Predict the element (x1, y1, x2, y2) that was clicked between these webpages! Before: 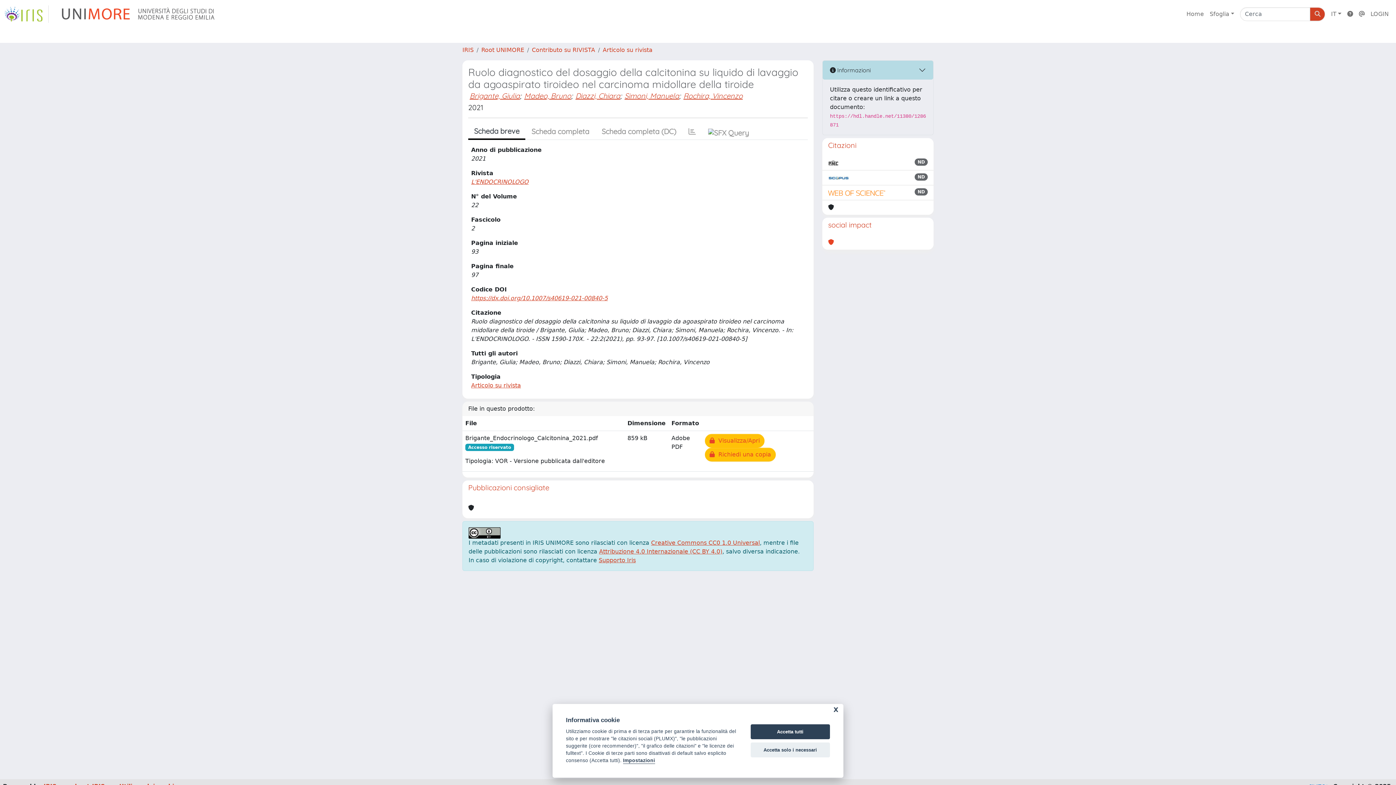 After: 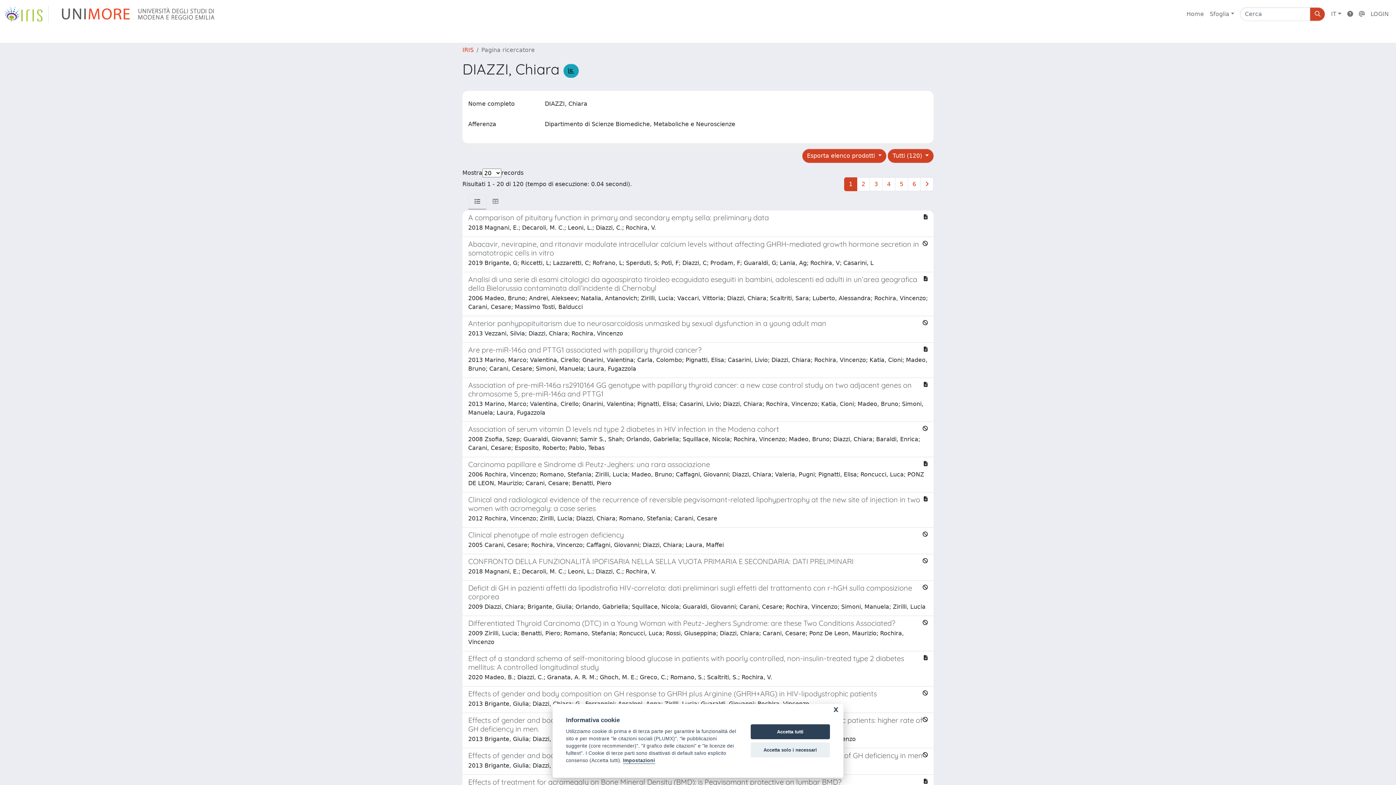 Action: label: Diazzi, Chiara bbox: (575, 91, 620, 100)